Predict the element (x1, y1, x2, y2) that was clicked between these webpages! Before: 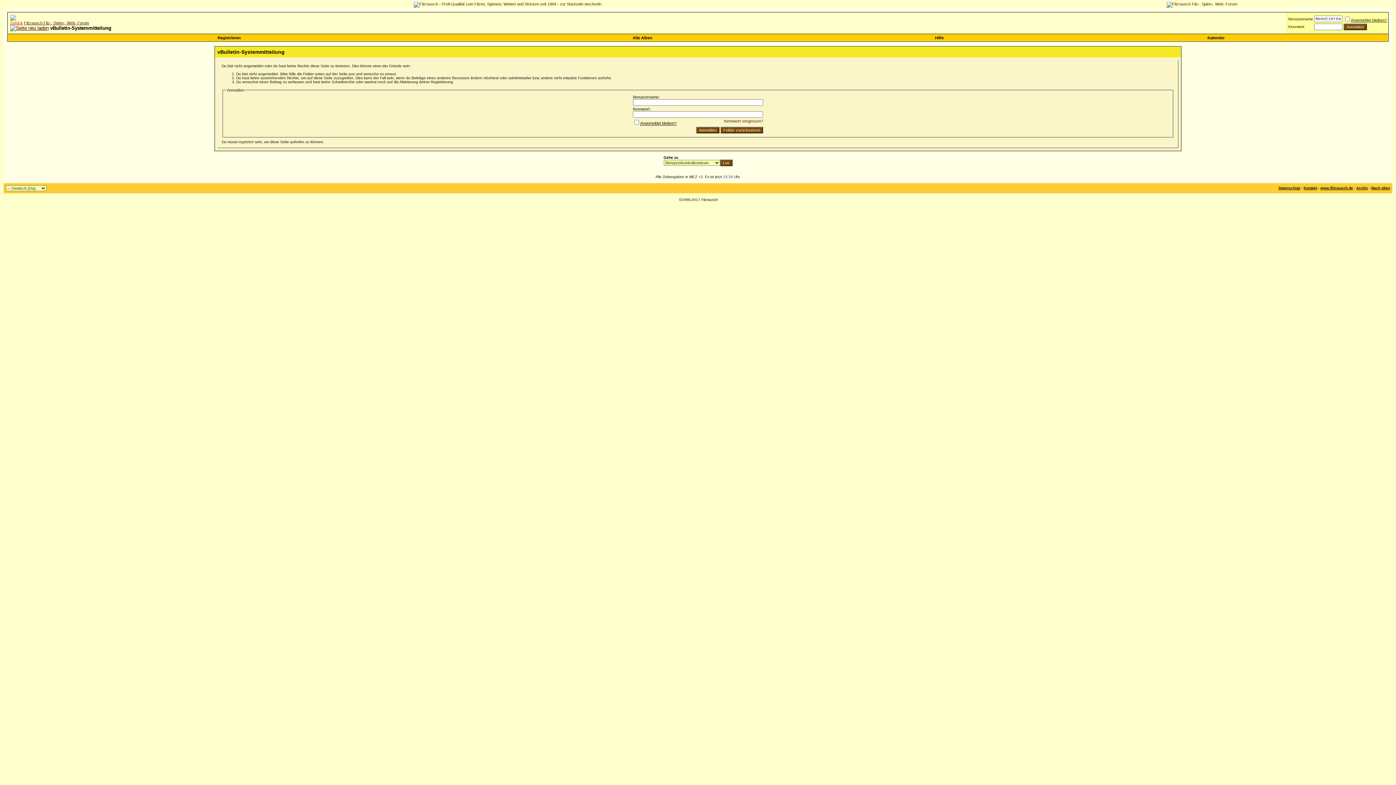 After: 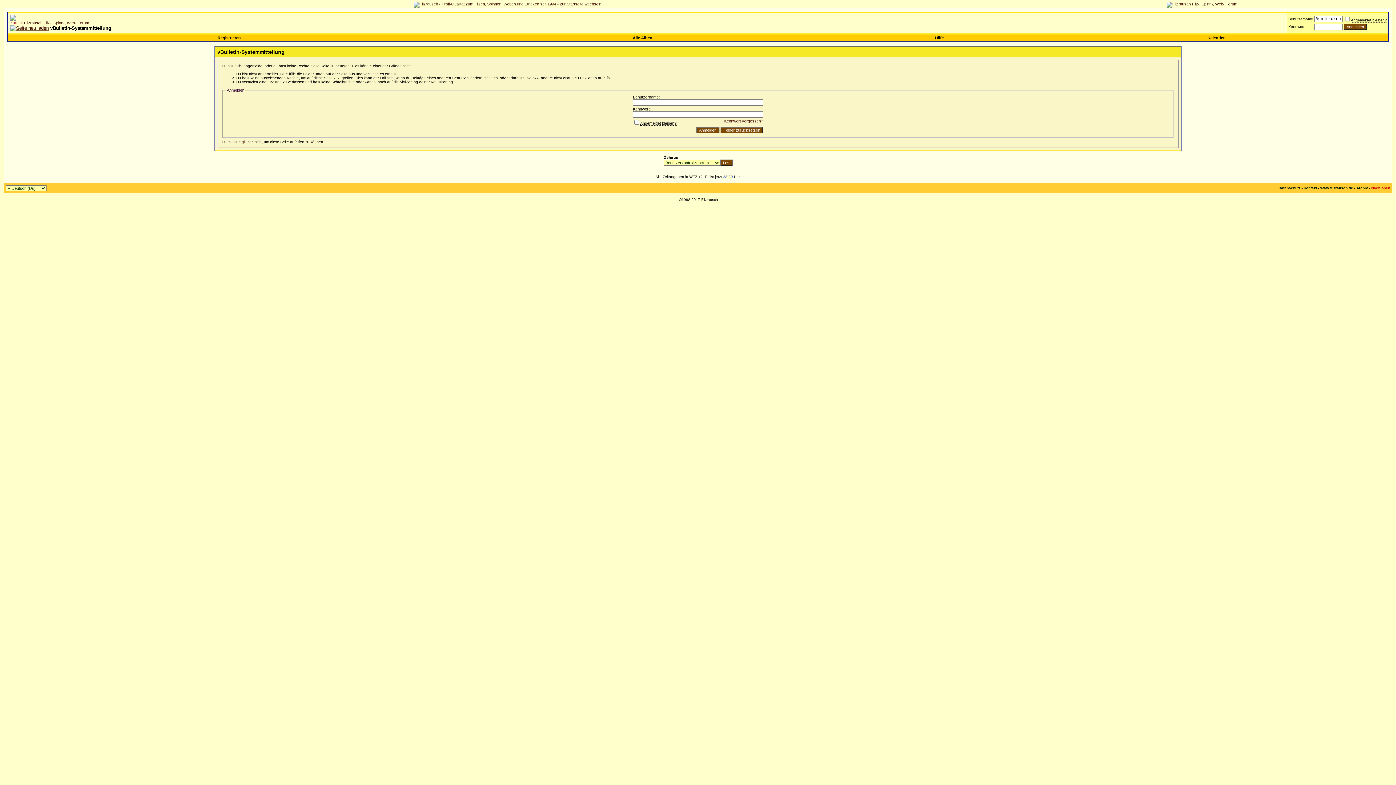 Action: bbox: (1371, 186, 1390, 190) label: Nach oben